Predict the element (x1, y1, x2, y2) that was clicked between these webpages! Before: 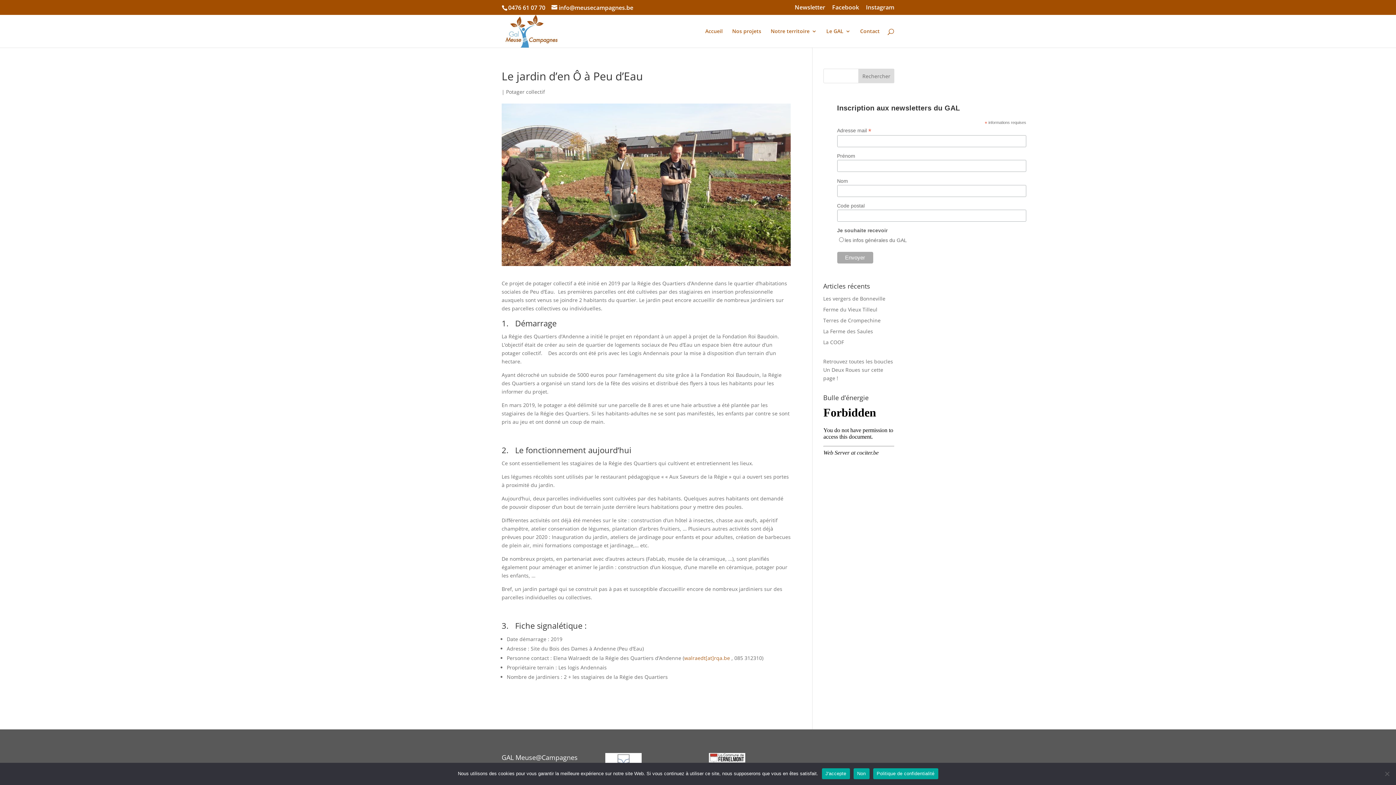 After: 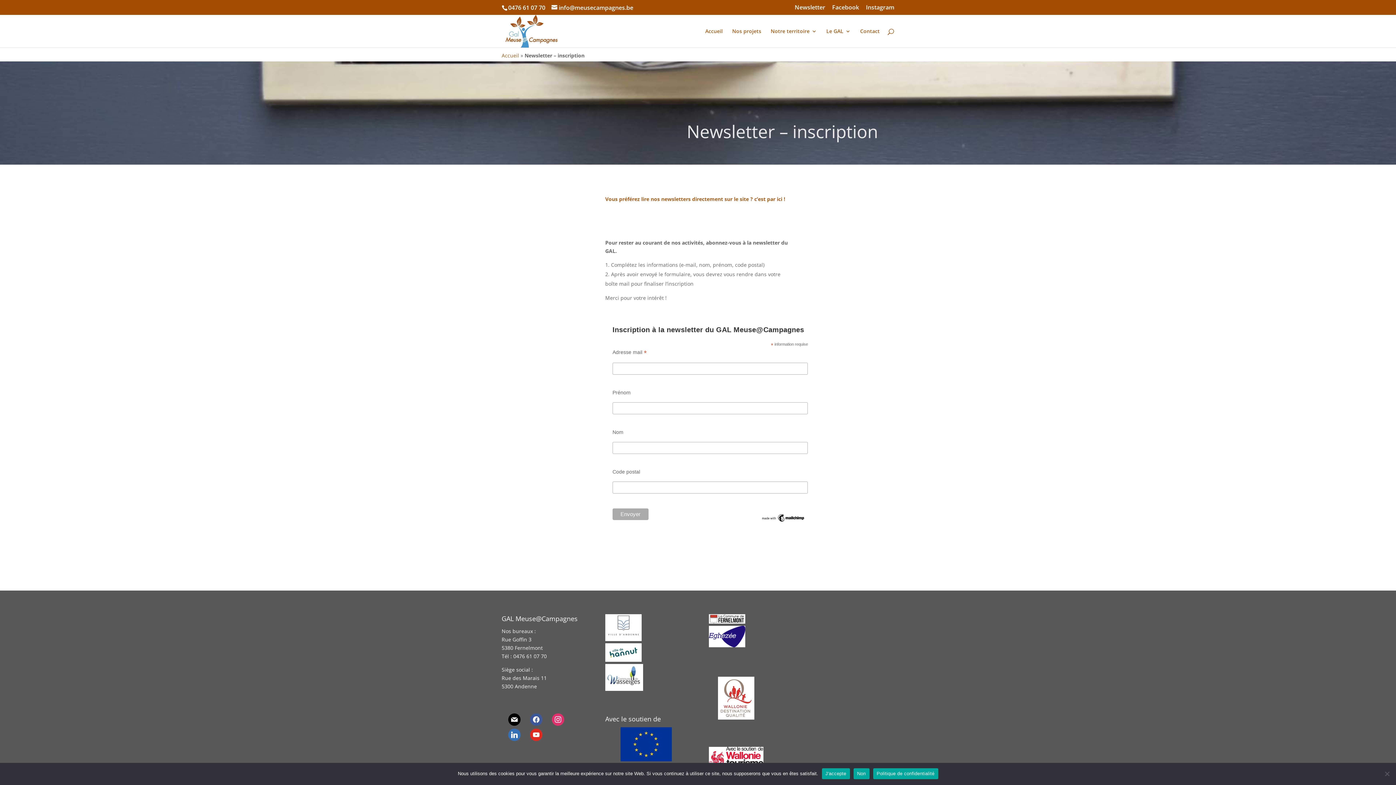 Action: bbox: (794, 4, 825, 14) label: Newsletter